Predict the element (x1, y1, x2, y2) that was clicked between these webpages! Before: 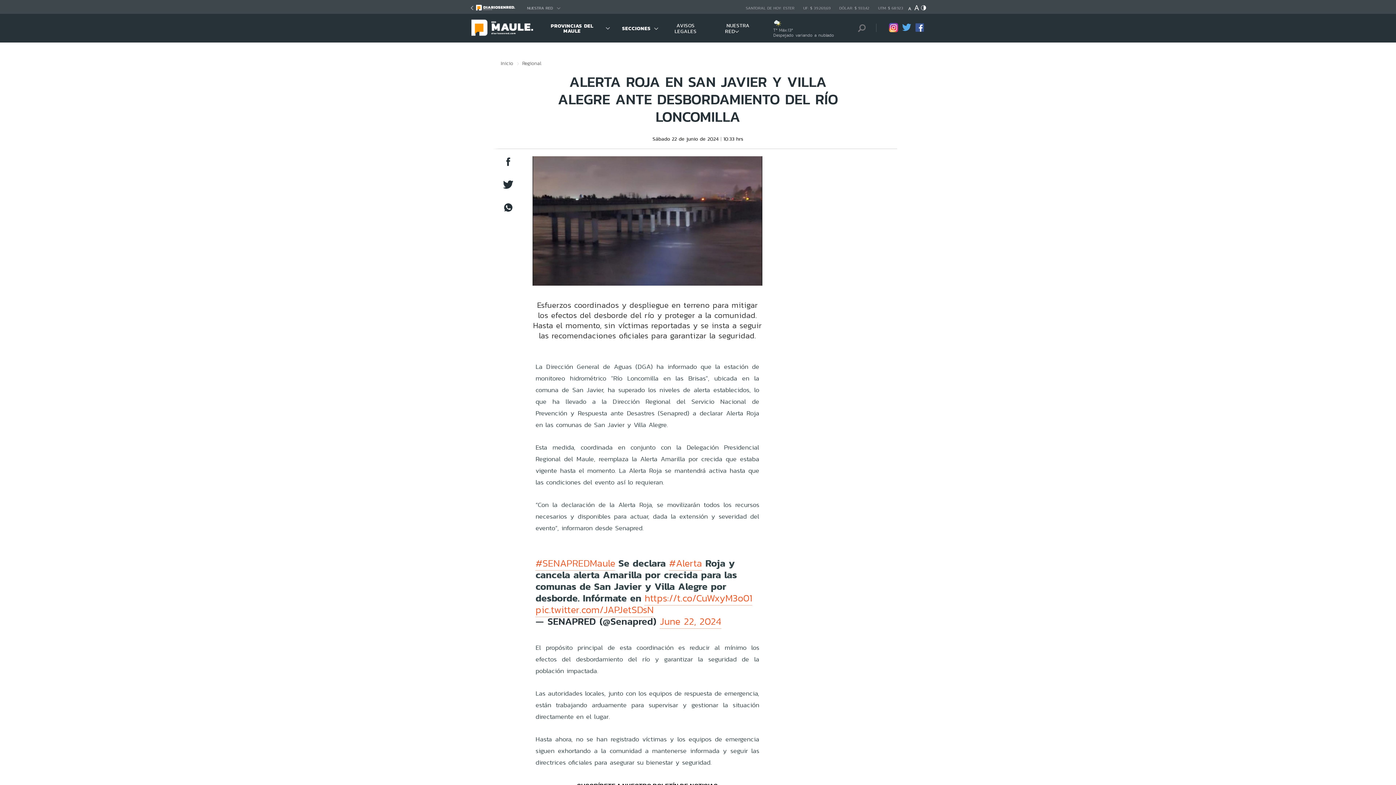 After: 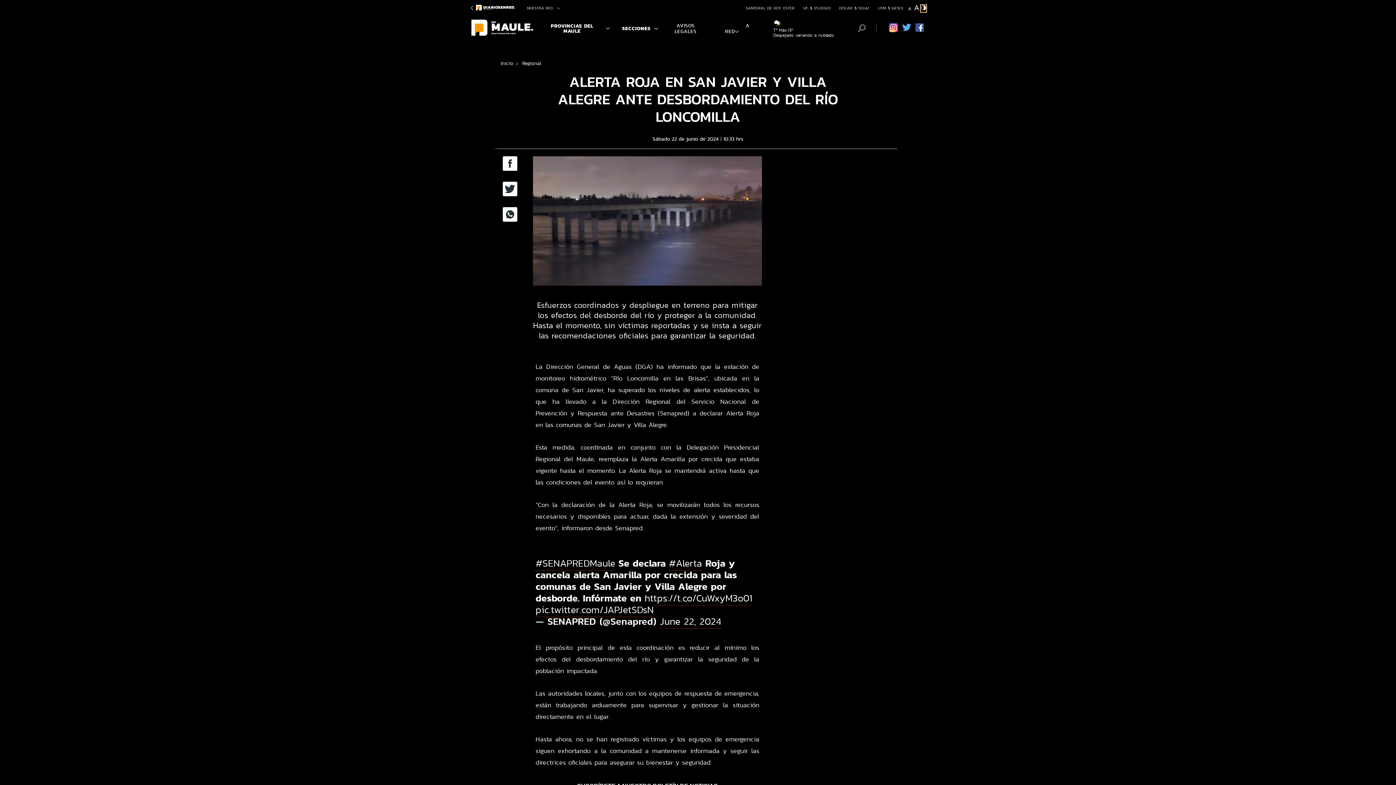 Action: bbox: (920, 6, 926, 12)